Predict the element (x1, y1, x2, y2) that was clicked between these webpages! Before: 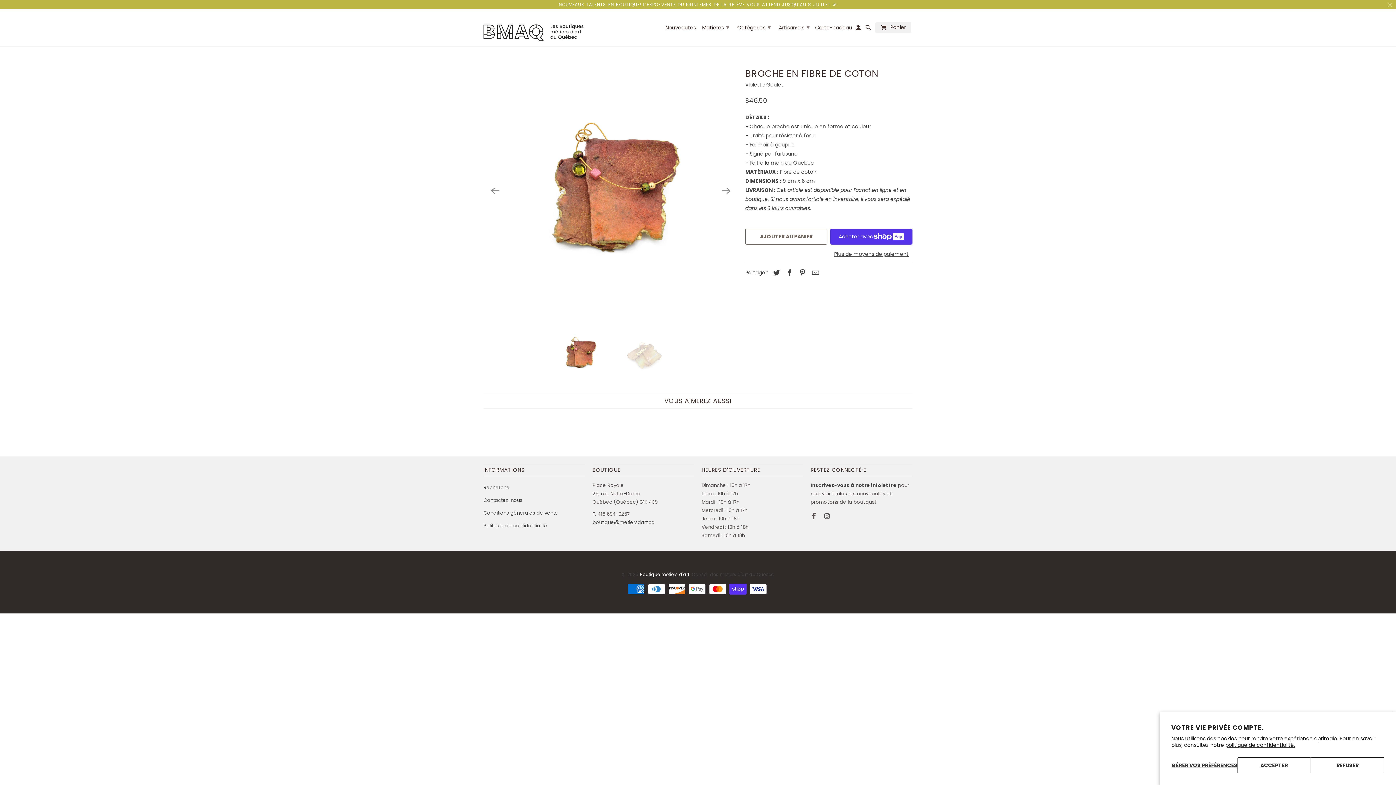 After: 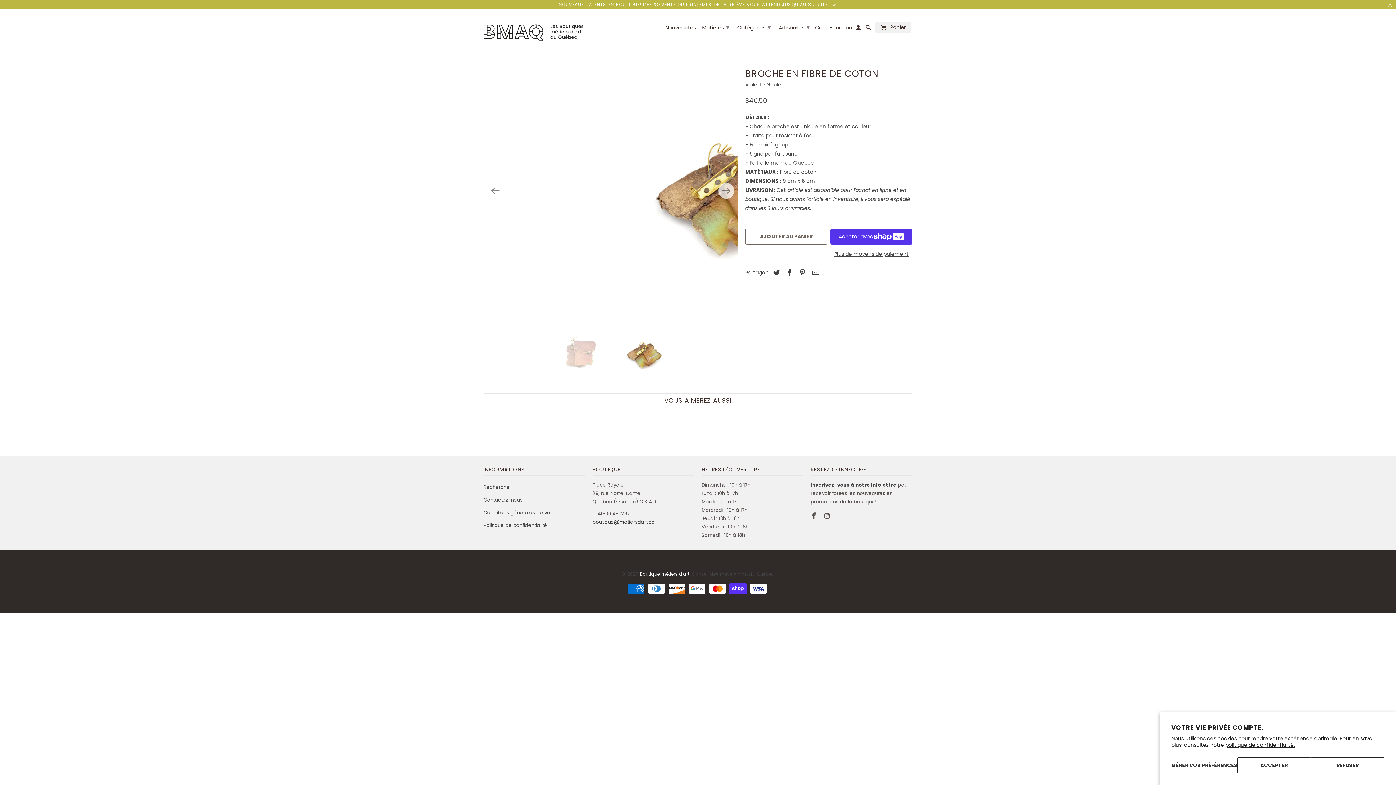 Action: bbox: (592, 519, 654, 526) label: boutique@metiersdart.ca